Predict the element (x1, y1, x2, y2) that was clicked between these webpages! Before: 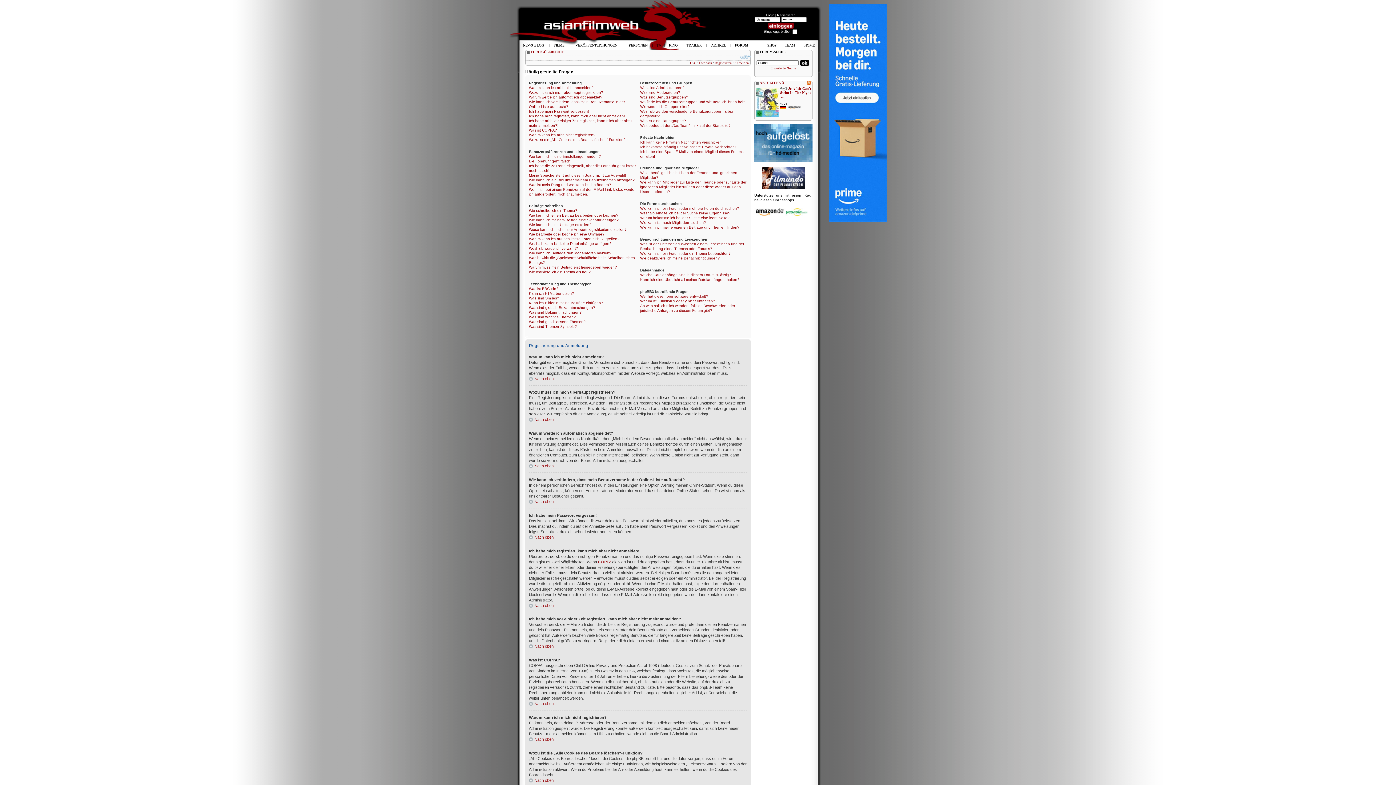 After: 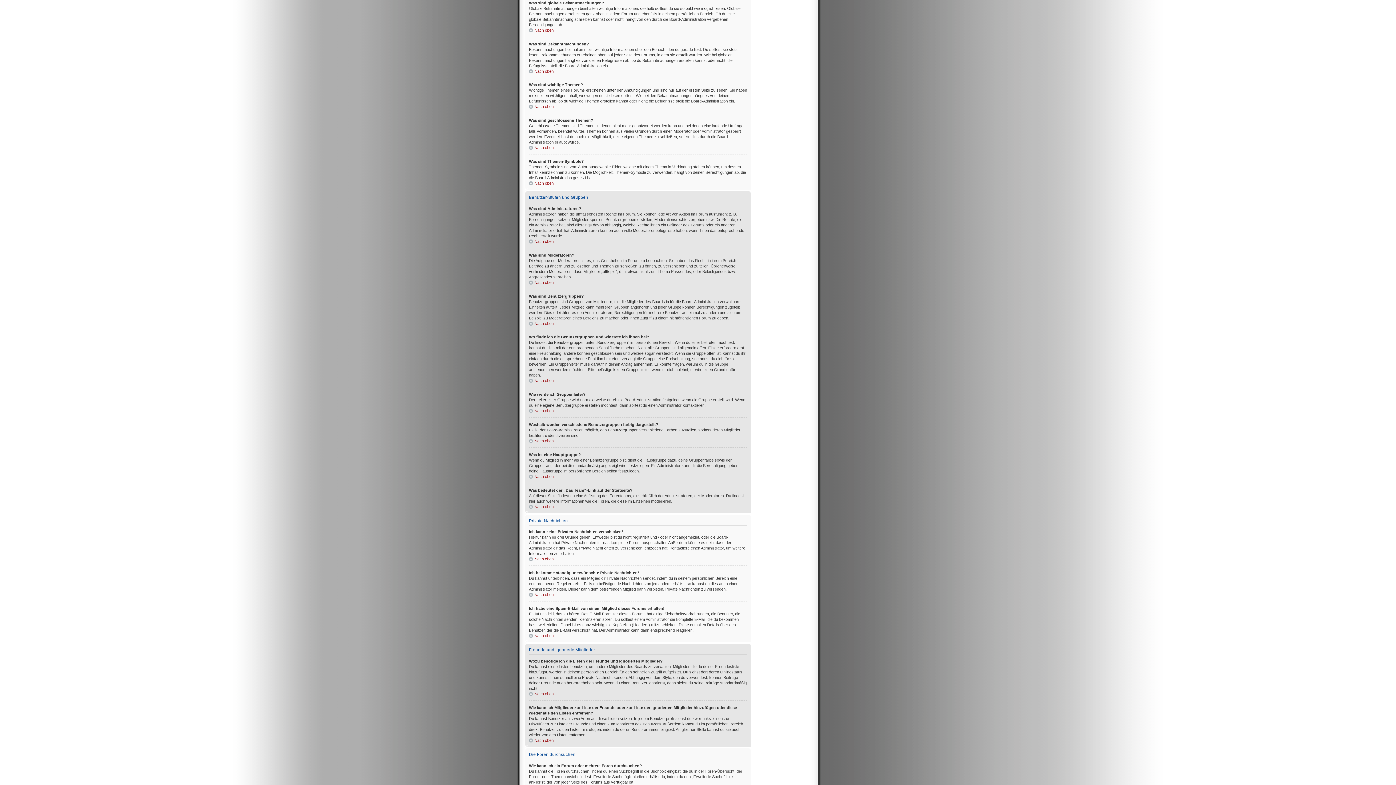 Action: bbox: (529, 305, 595, 309) label: Was sind globale Bekanntmachungen?